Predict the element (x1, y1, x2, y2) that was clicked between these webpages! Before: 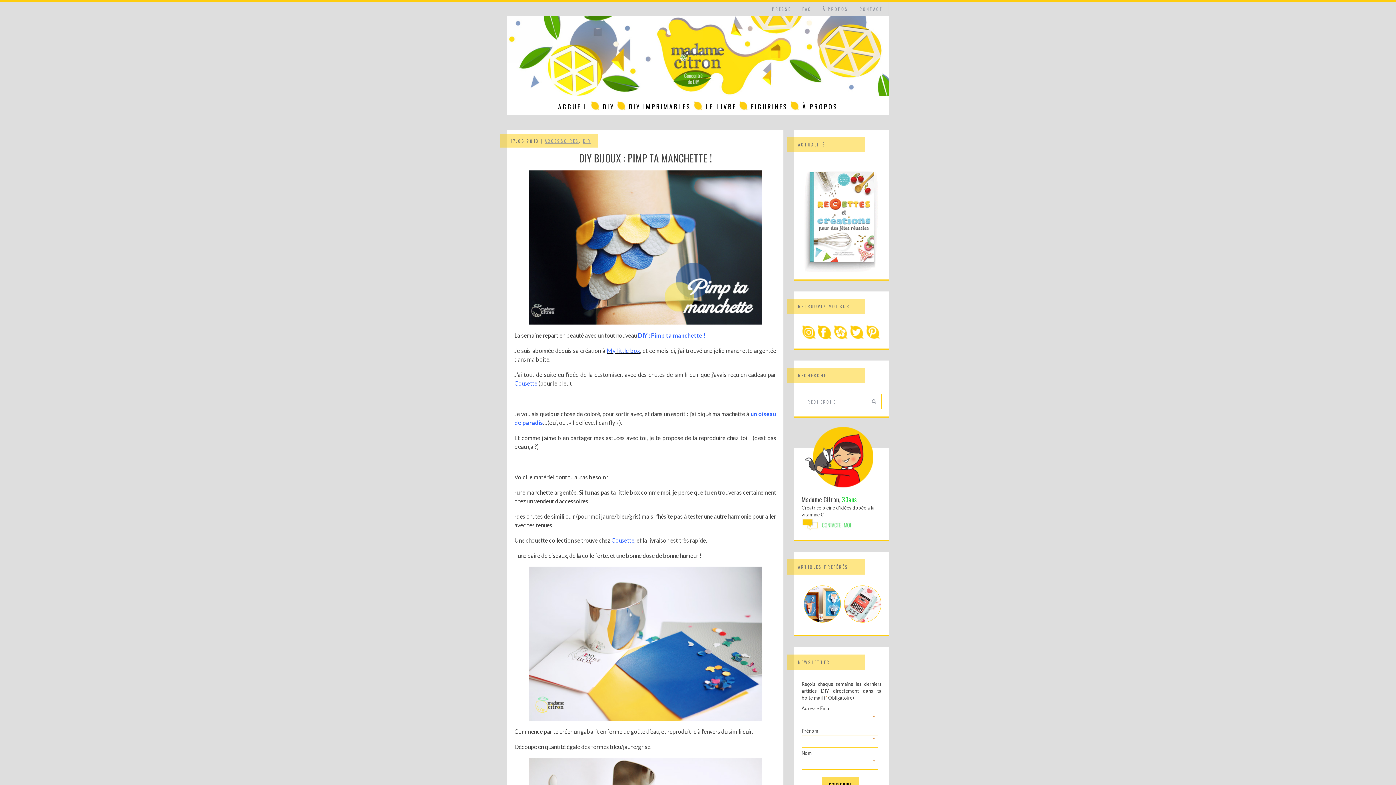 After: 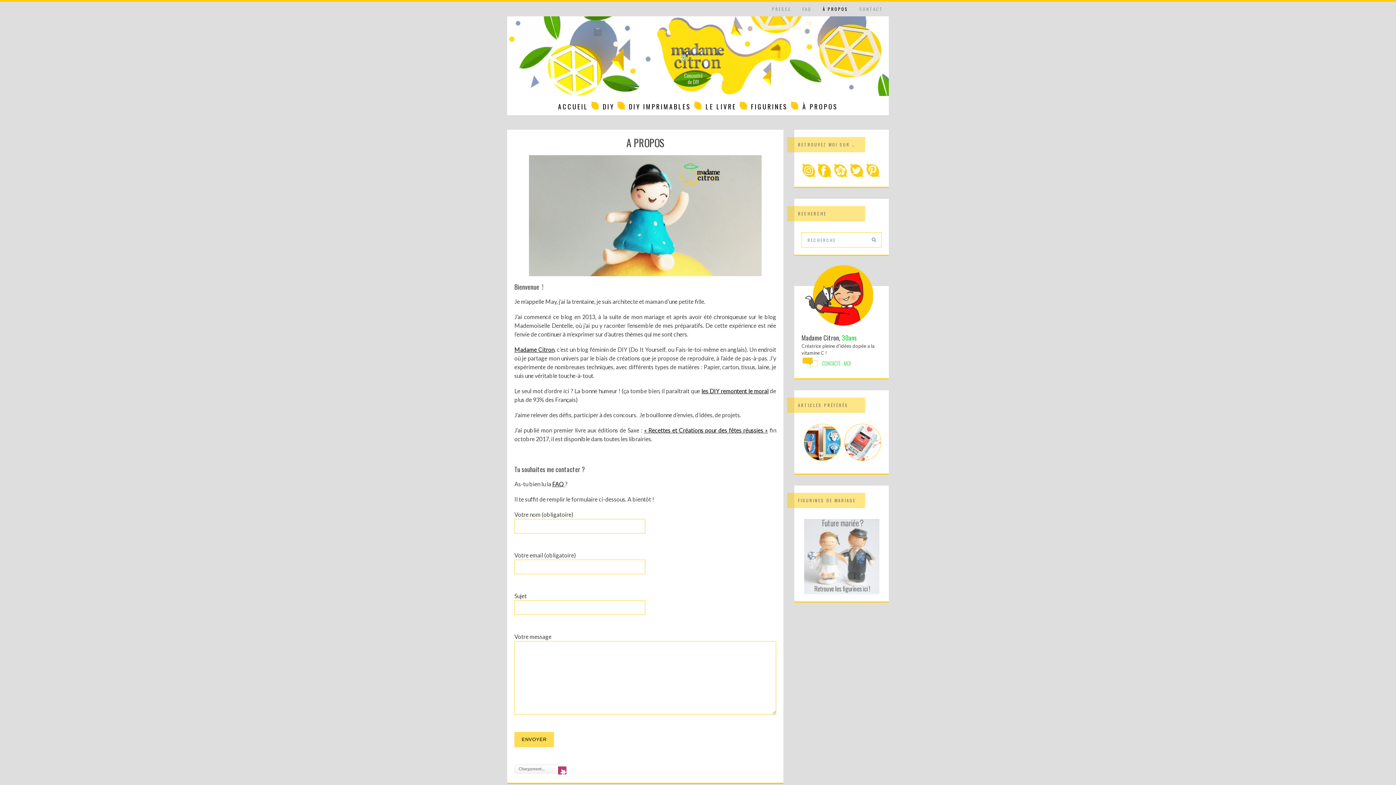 Action: label: À PROPOS bbox: (800, 96, 840, 115)